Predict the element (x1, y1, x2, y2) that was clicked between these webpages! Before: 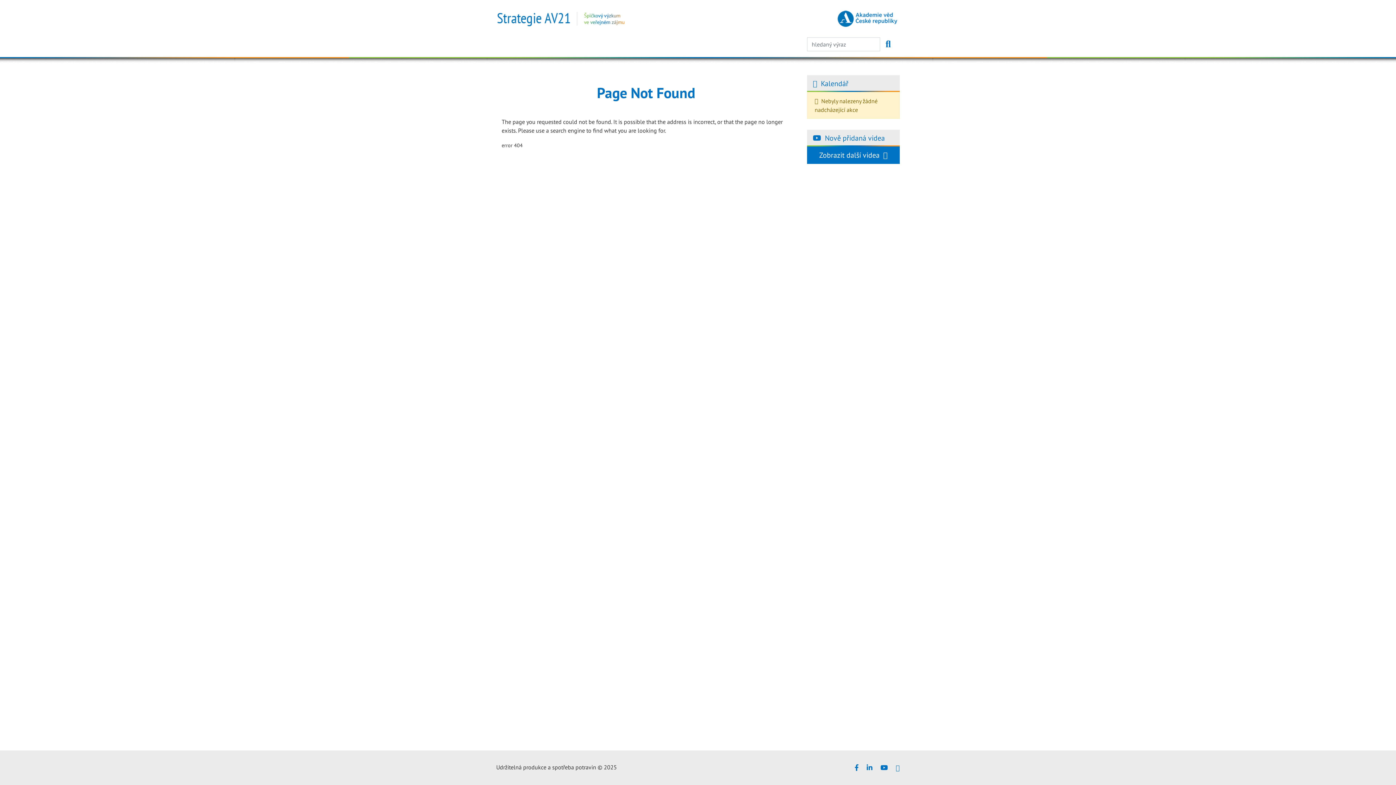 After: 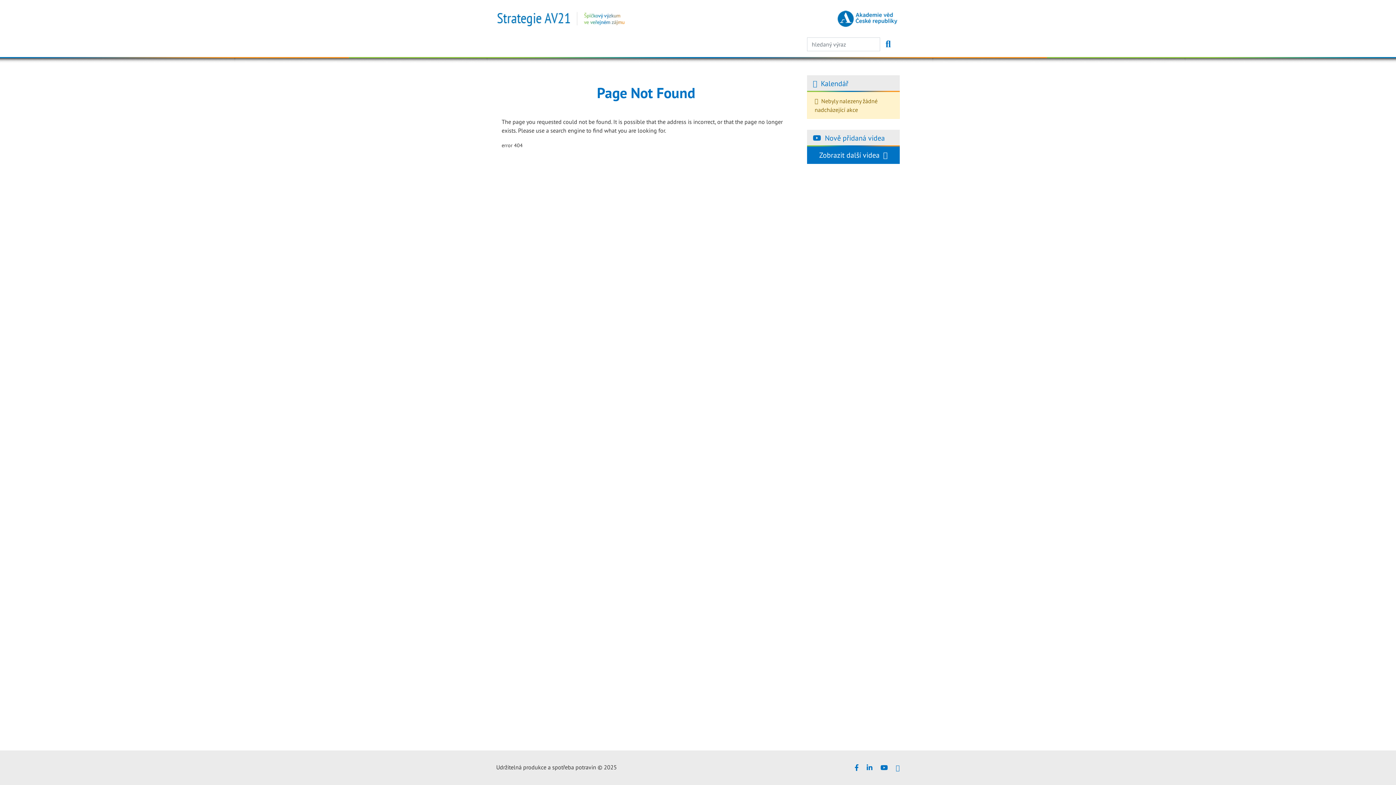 Action: bbox: (836, 9, 900, 28)